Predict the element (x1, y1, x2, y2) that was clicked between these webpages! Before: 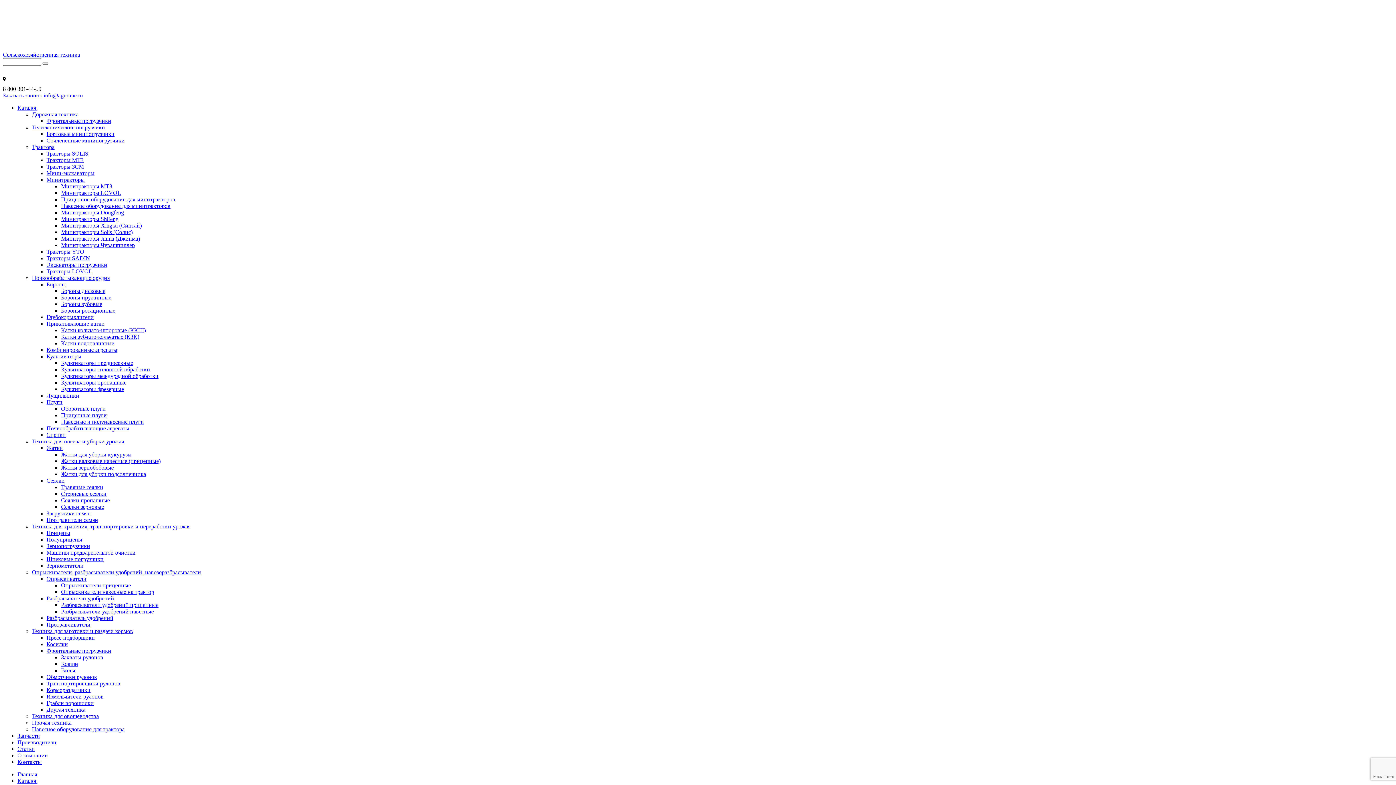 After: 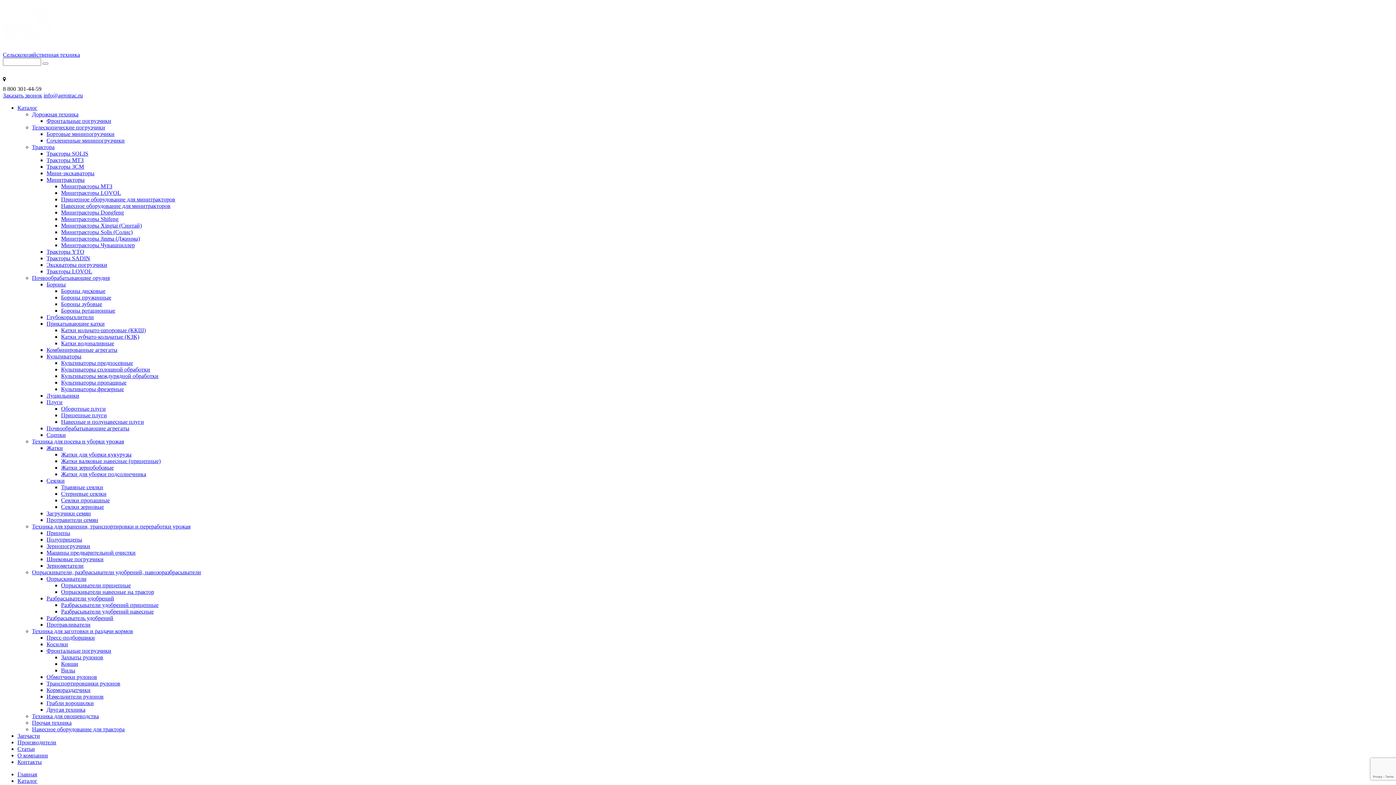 Action: bbox: (61, 418, 144, 425) label: Навесные и полунавесные плуги